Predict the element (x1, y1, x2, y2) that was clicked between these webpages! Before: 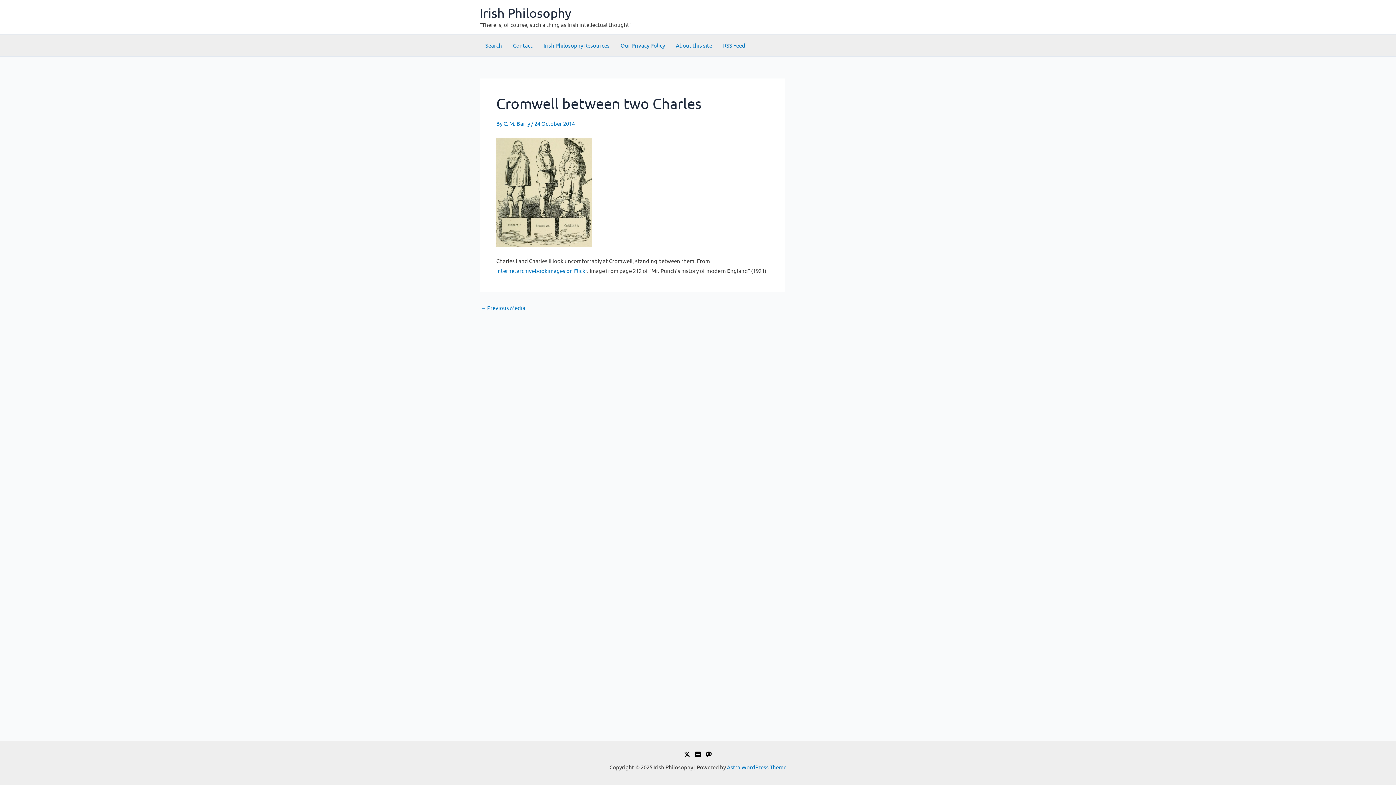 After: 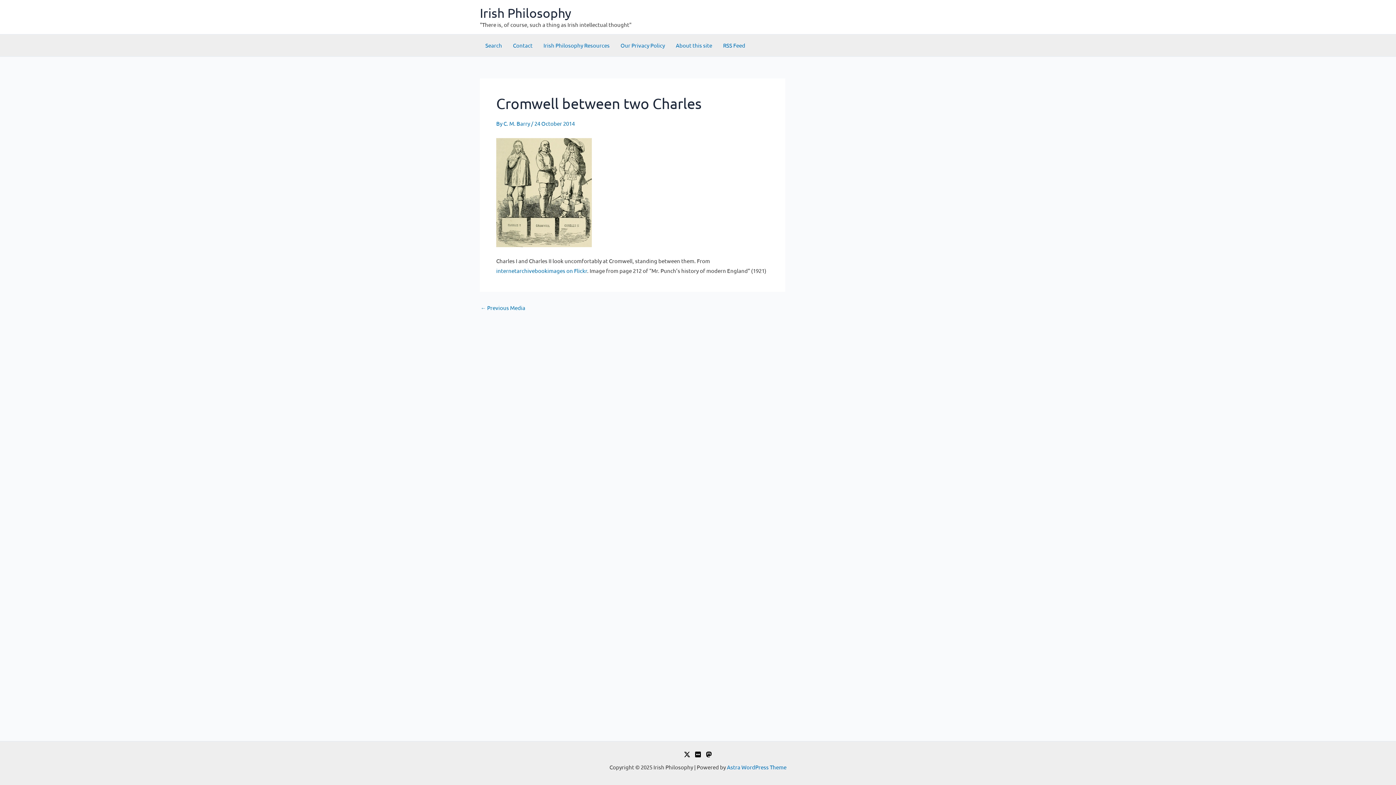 Action: label: Twitter / X bbox: (684, 751, 690, 758)